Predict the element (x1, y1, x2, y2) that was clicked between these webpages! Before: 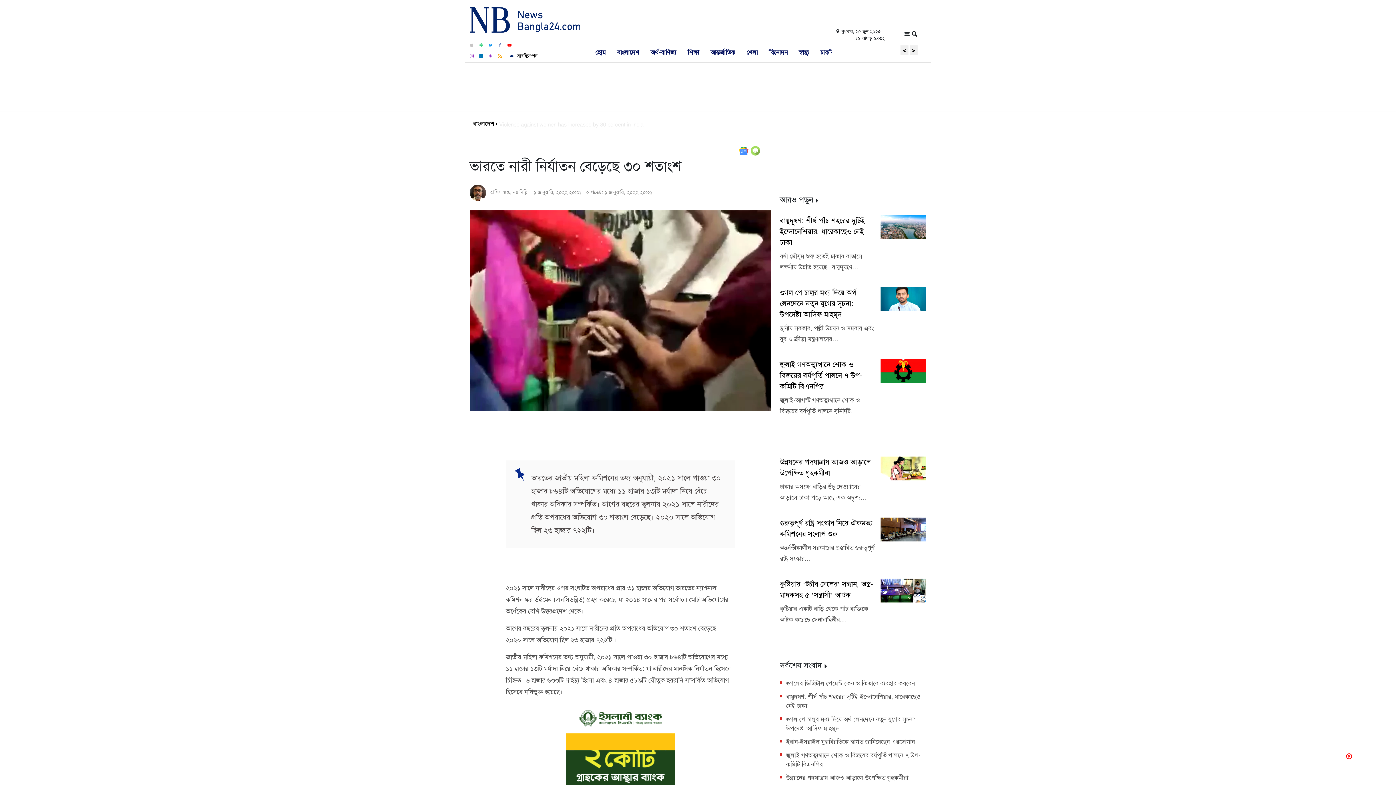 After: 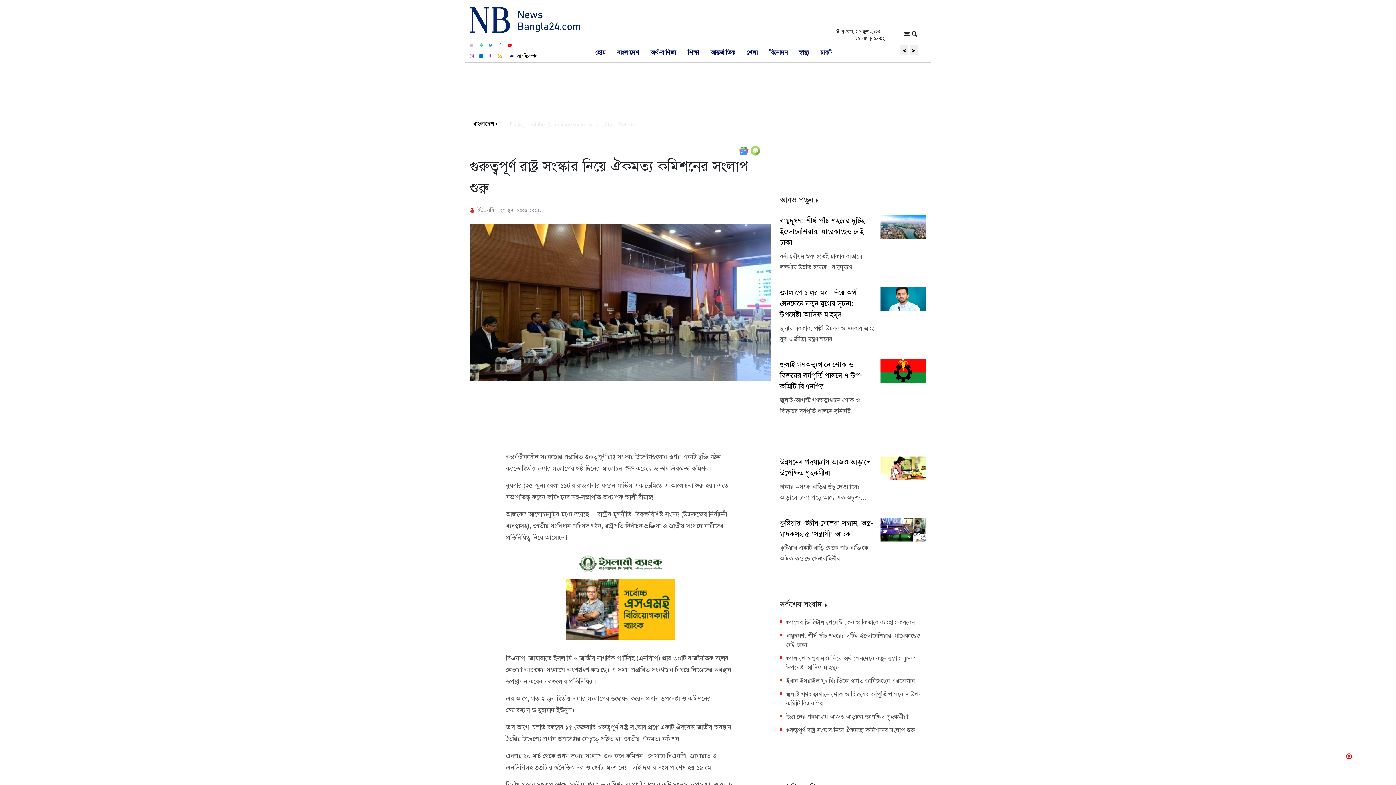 Action: bbox: (880, 525, 926, 533)